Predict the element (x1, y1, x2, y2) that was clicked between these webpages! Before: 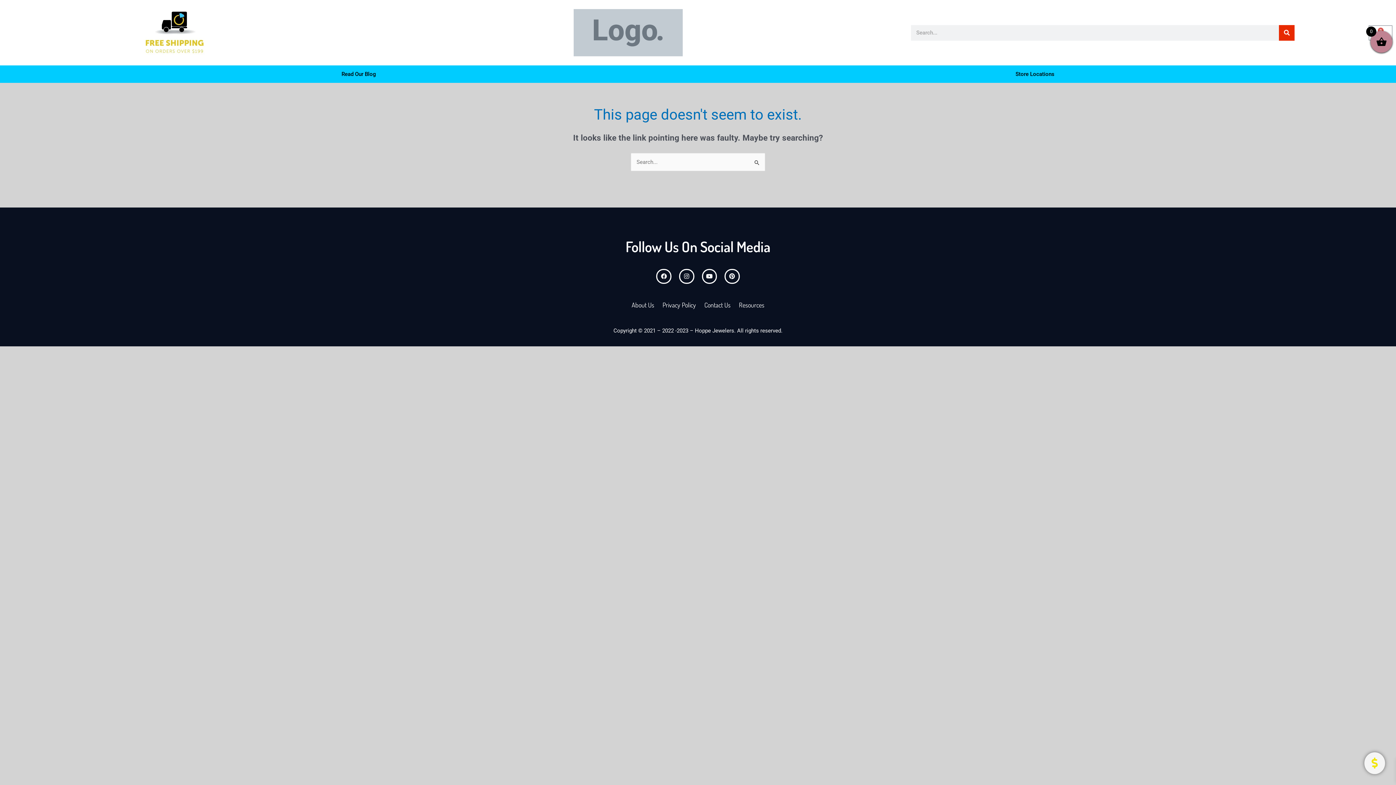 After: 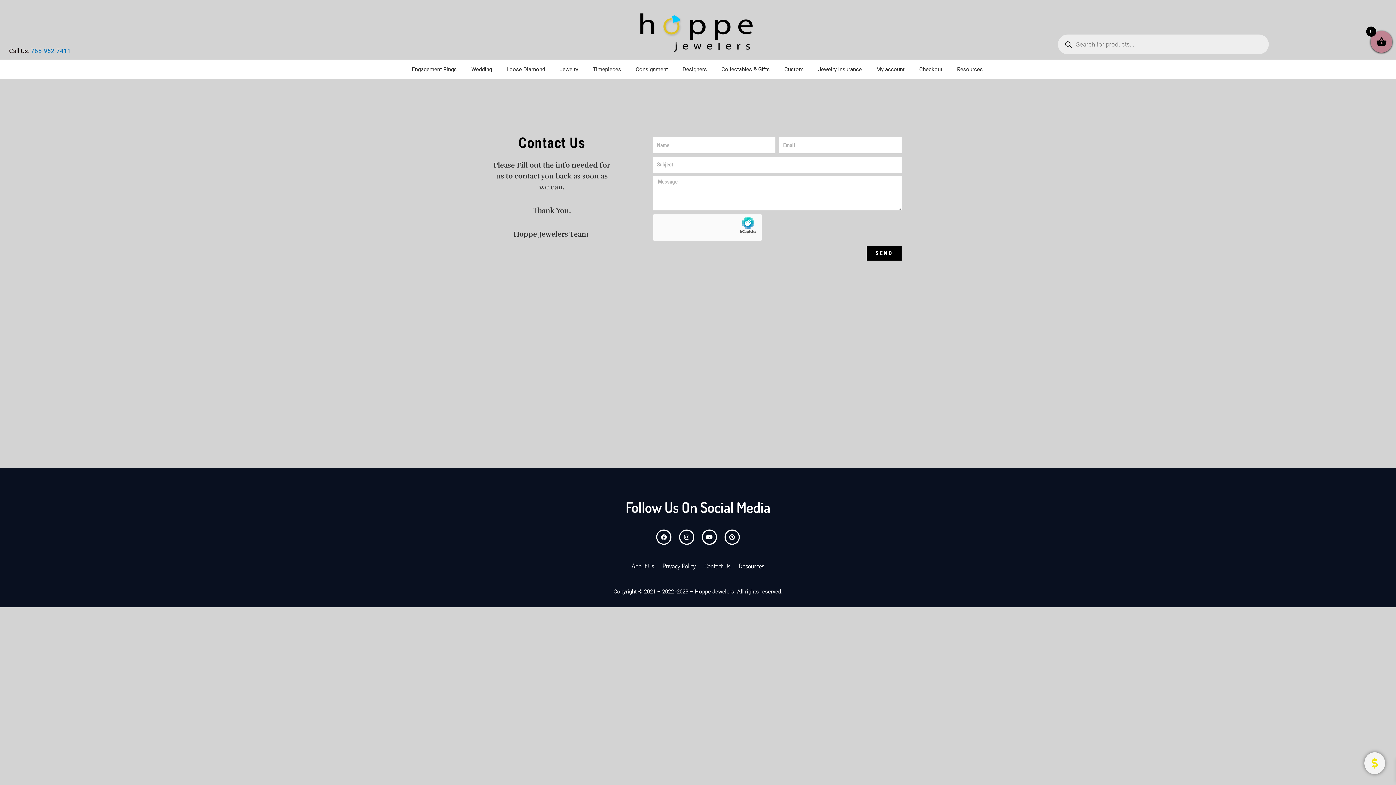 Action: label: Contact Us bbox: (704, 291, 730, 319)